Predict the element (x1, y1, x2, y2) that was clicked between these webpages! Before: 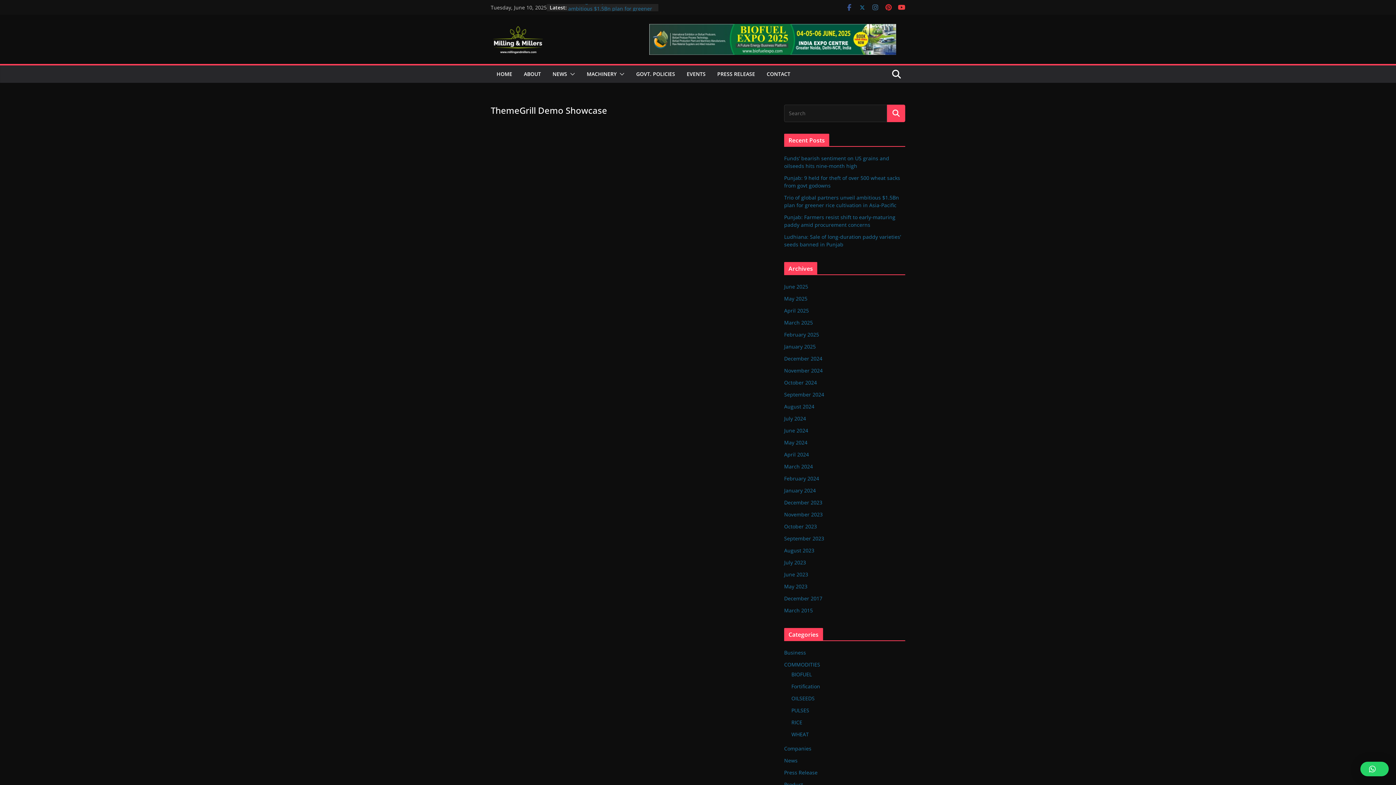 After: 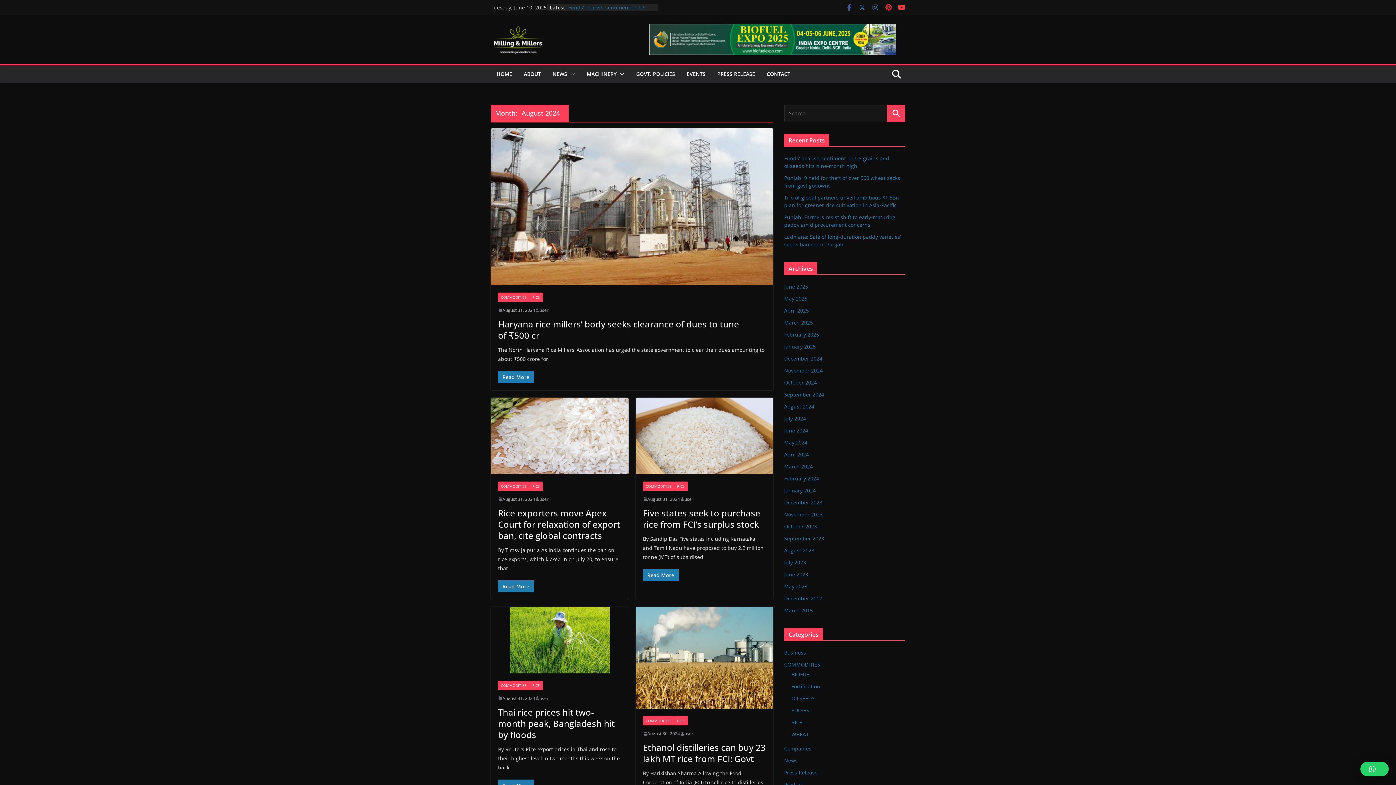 Action: label: August 2024 bbox: (784, 403, 814, 410)